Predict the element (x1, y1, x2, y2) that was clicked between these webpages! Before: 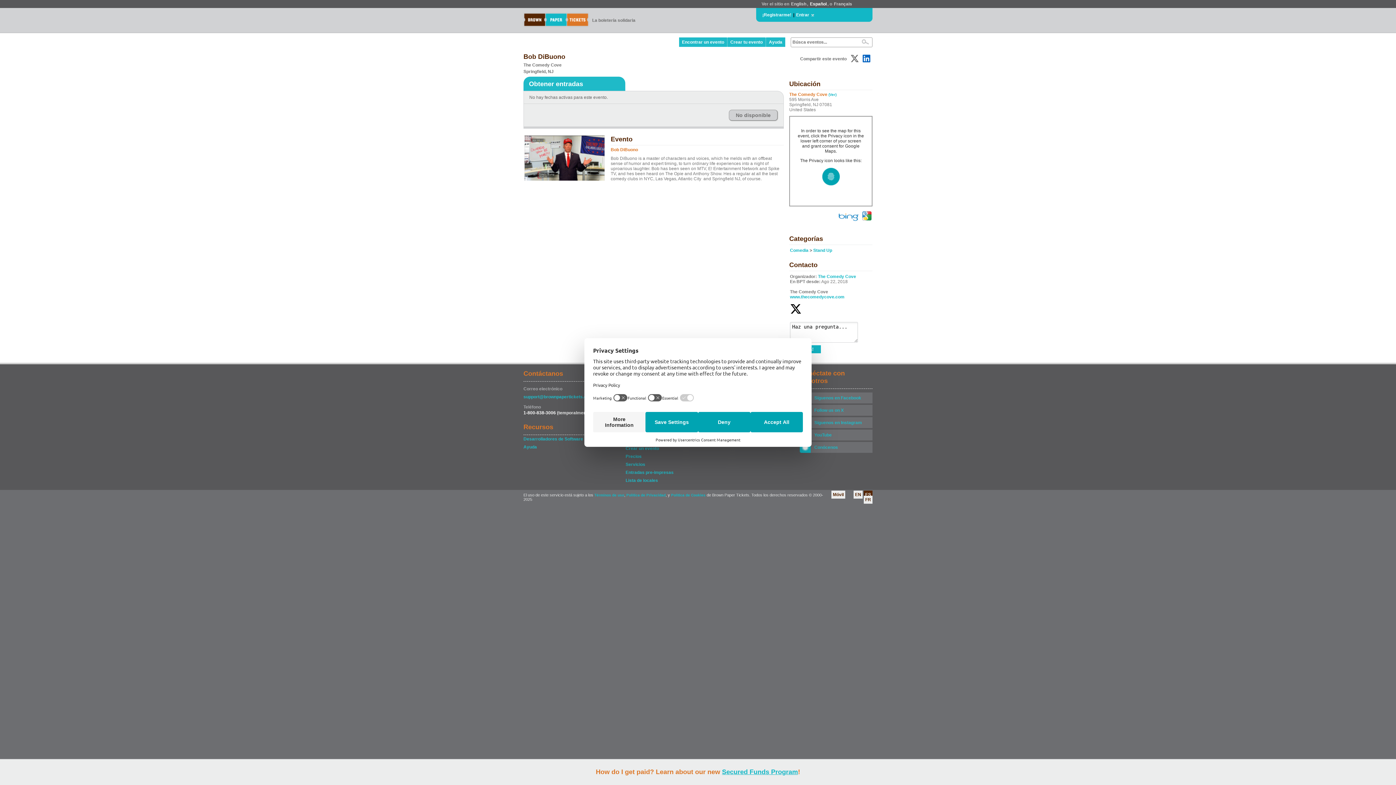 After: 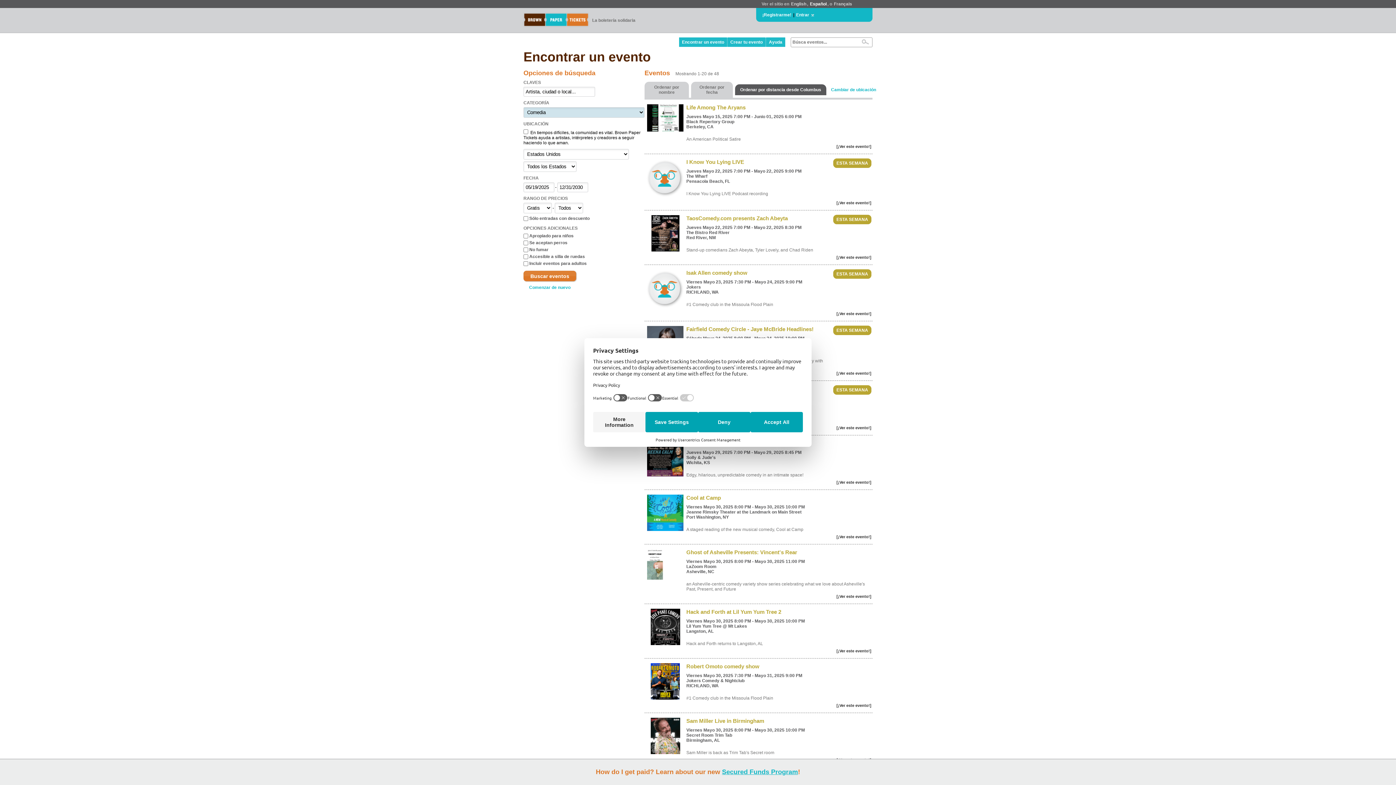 Action: bbox: (790, 248, 808, 253) label: Comedia